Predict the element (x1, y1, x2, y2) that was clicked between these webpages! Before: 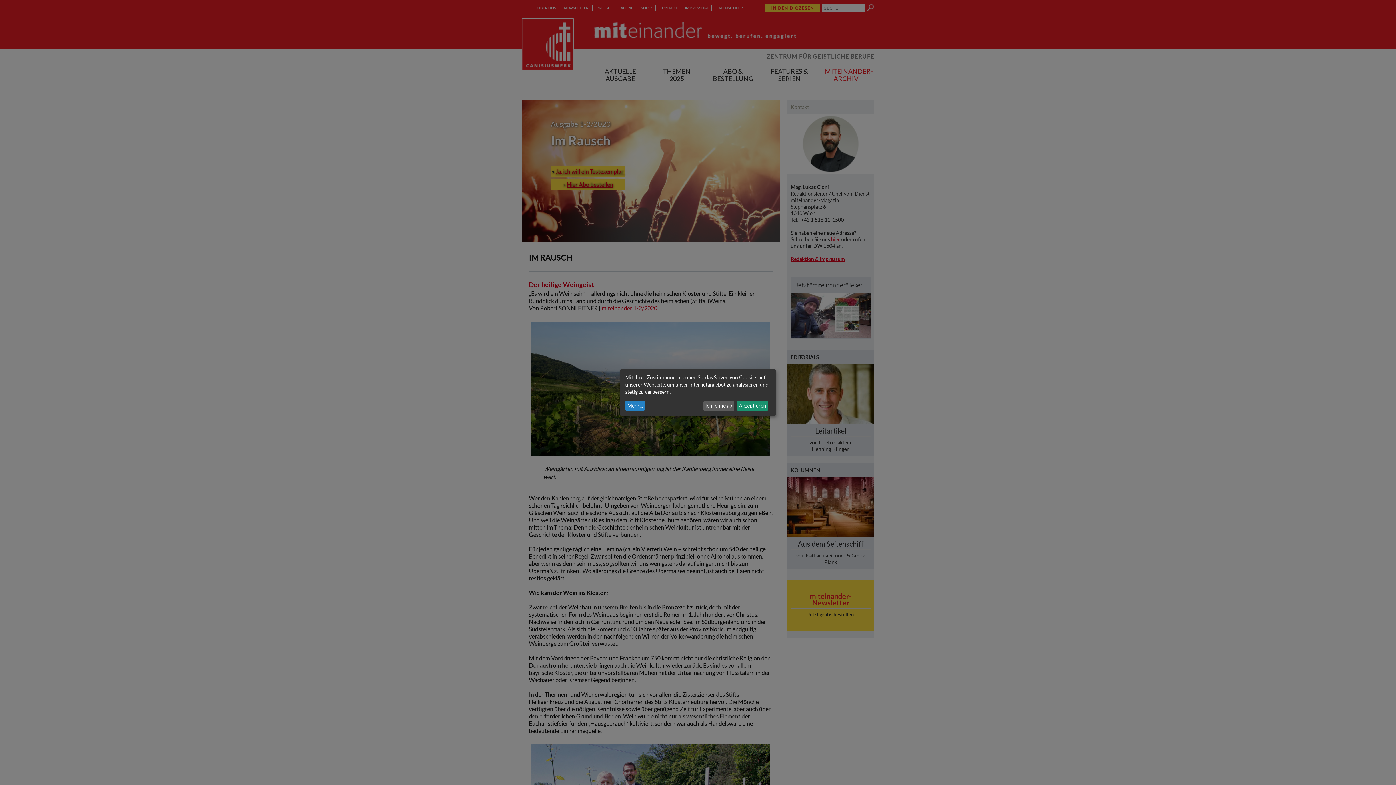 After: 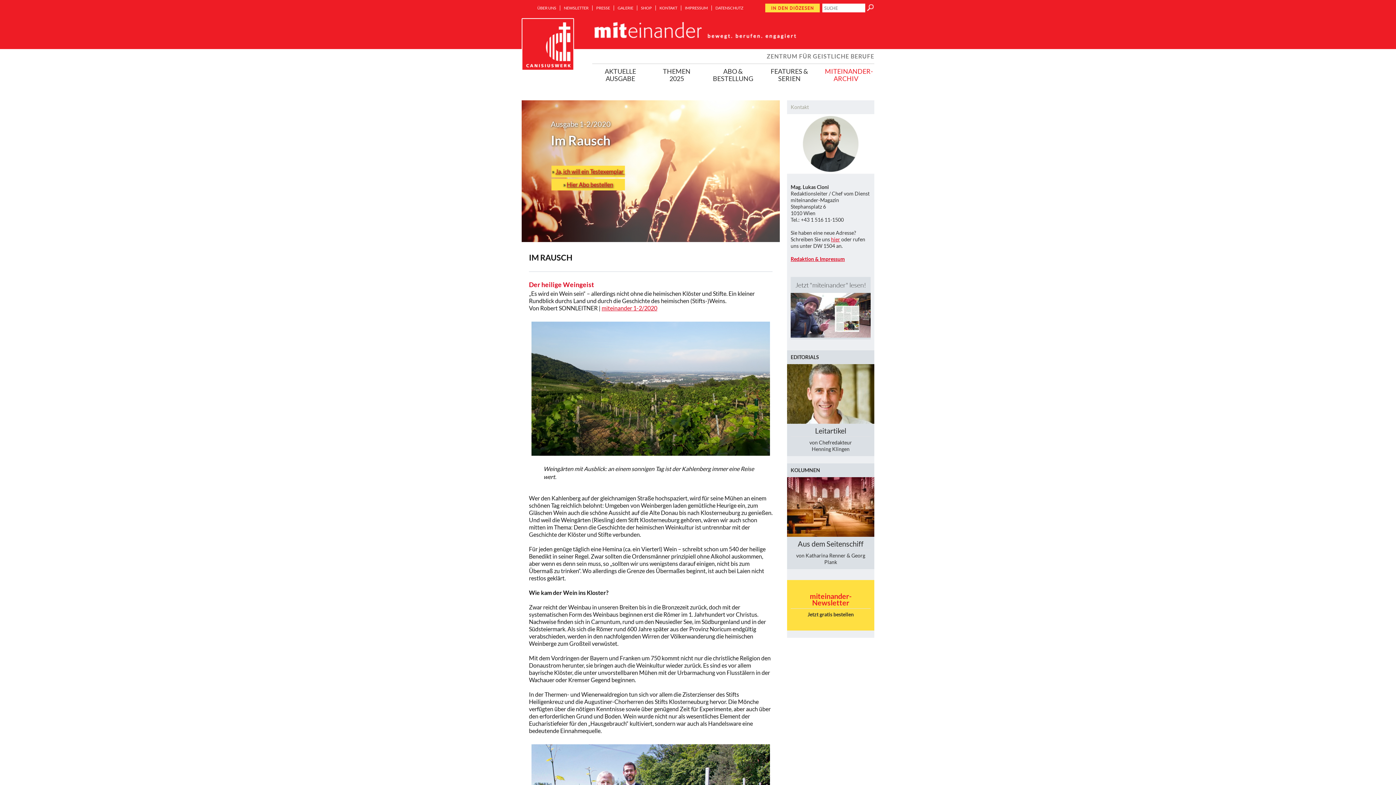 Action: label: Ich lehne ab bbox: (703, 400, 734, 411)